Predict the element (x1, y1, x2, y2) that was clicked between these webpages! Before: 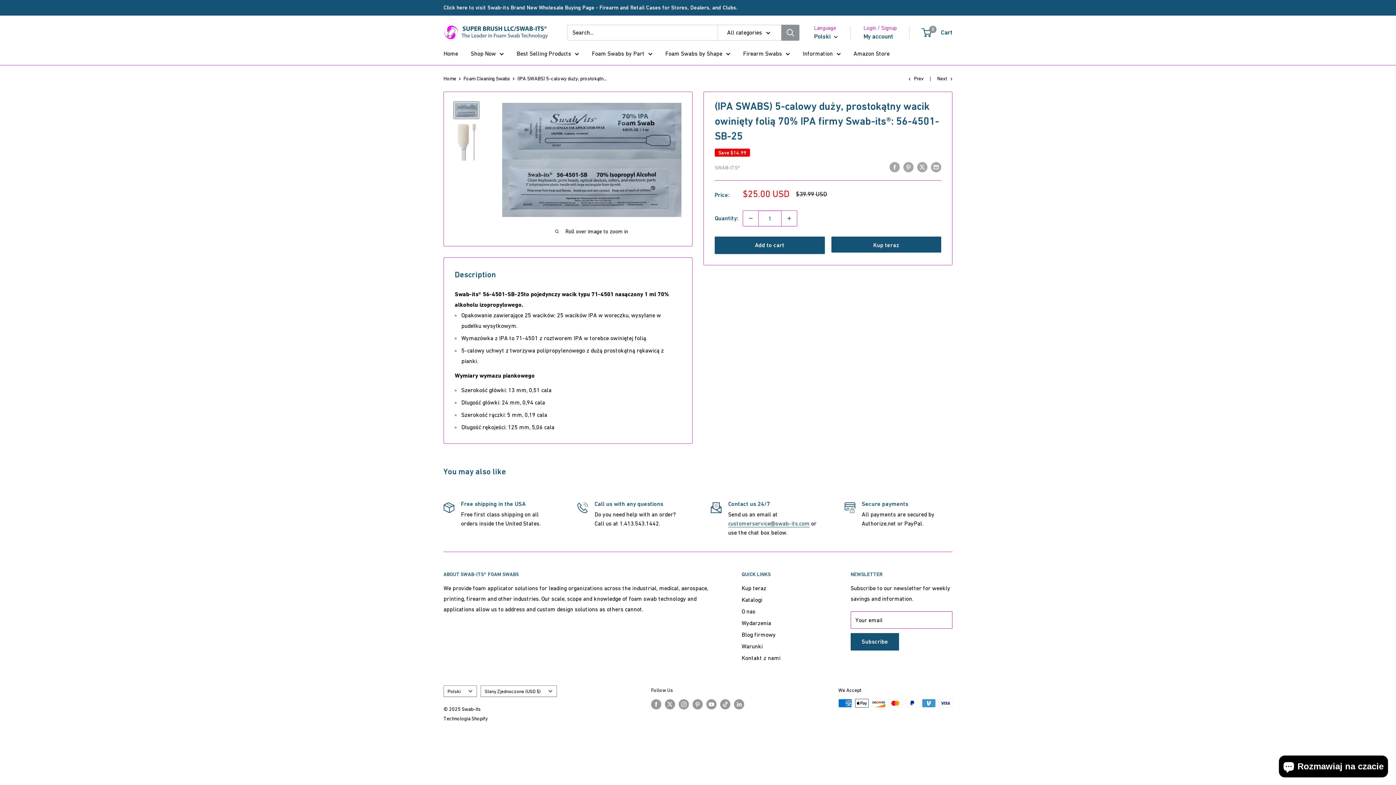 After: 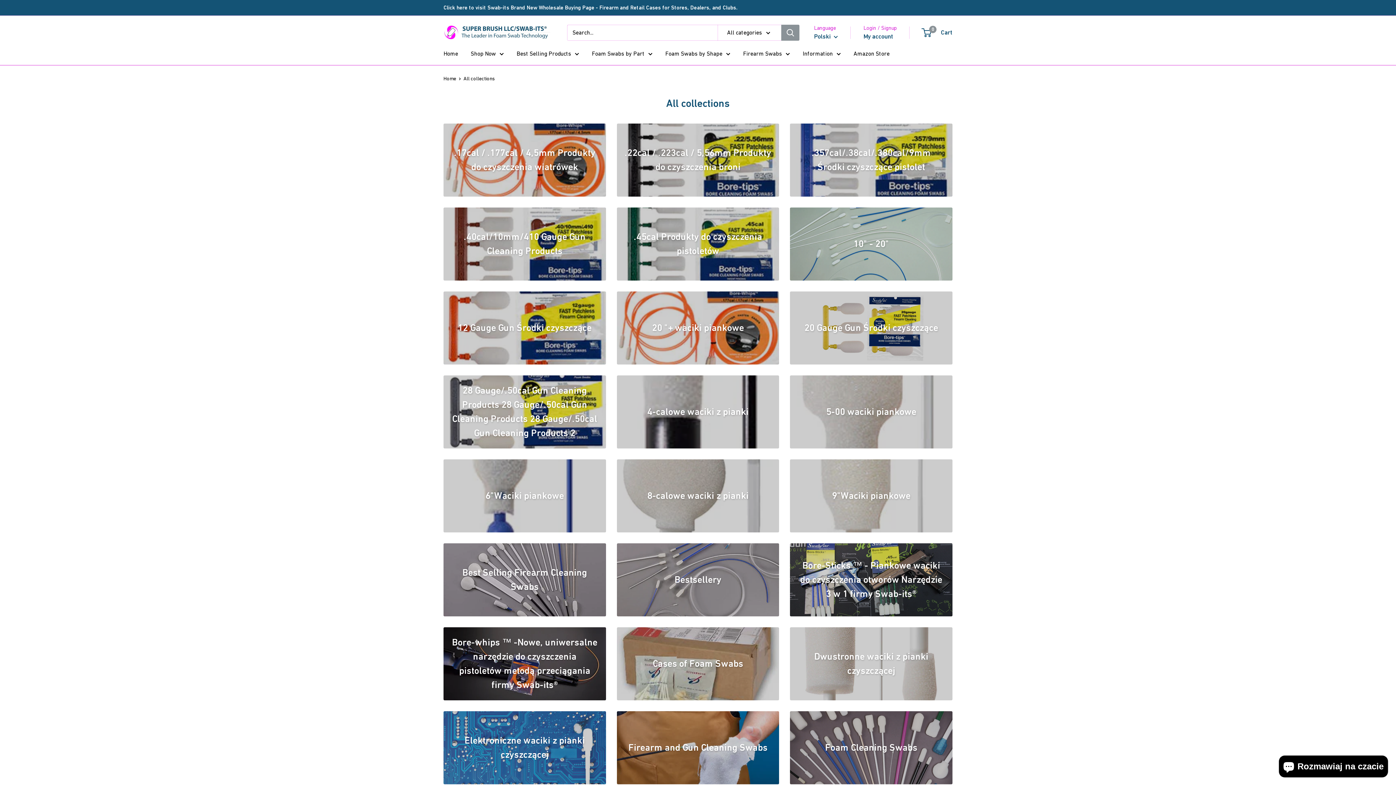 Action: label: Shop Now bbox: (470, 48, 504, 58)